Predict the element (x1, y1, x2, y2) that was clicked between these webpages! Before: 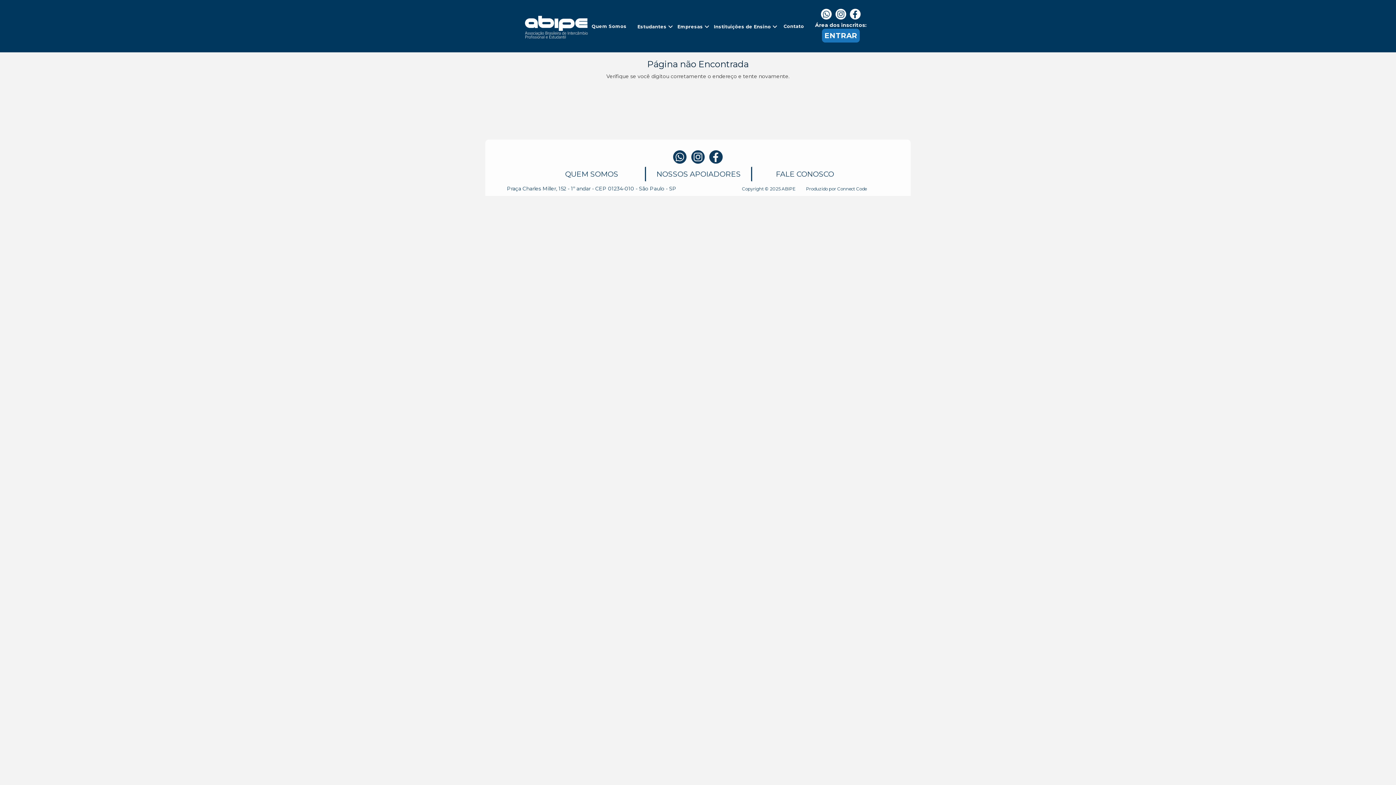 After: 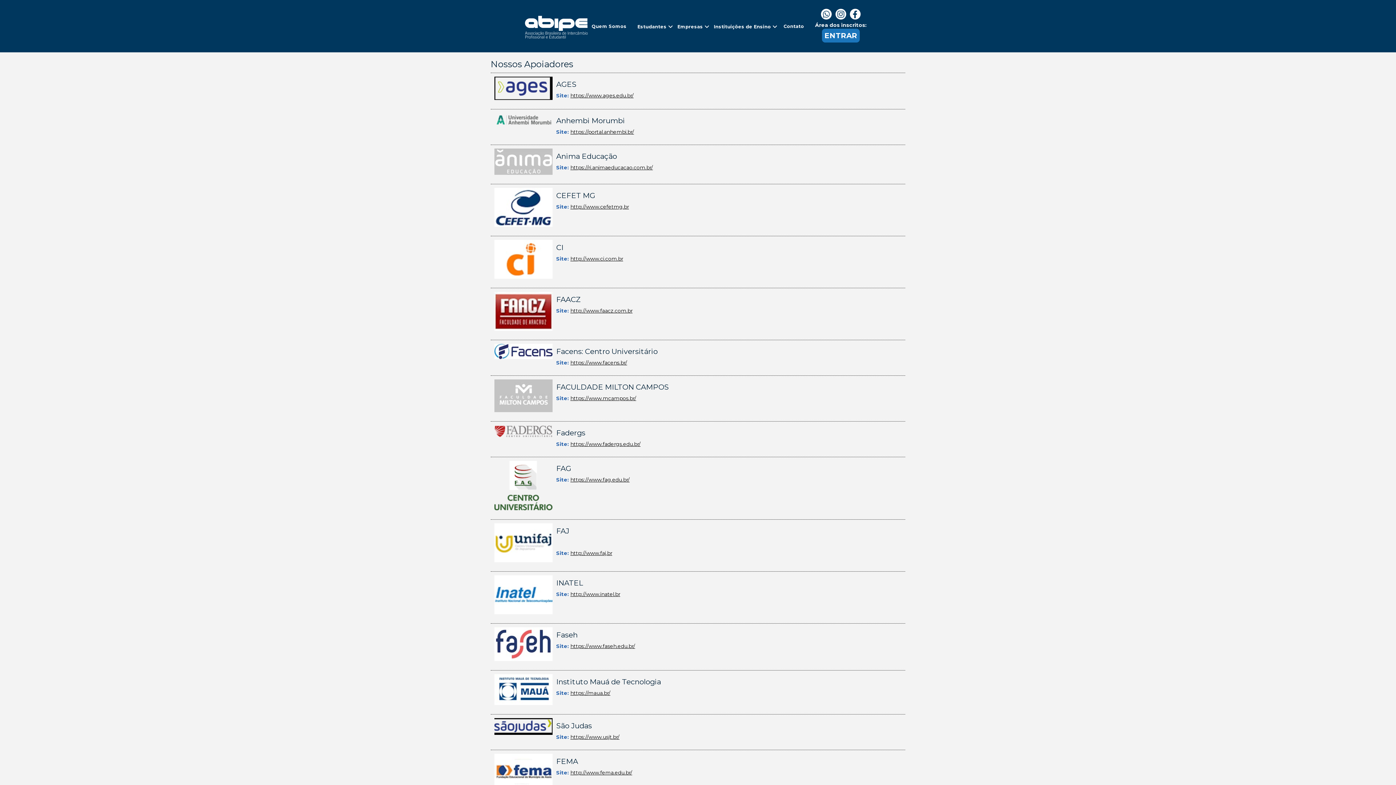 Action: label: NOSSOS APOIADORES bbox: (656, 168, 740, 179)